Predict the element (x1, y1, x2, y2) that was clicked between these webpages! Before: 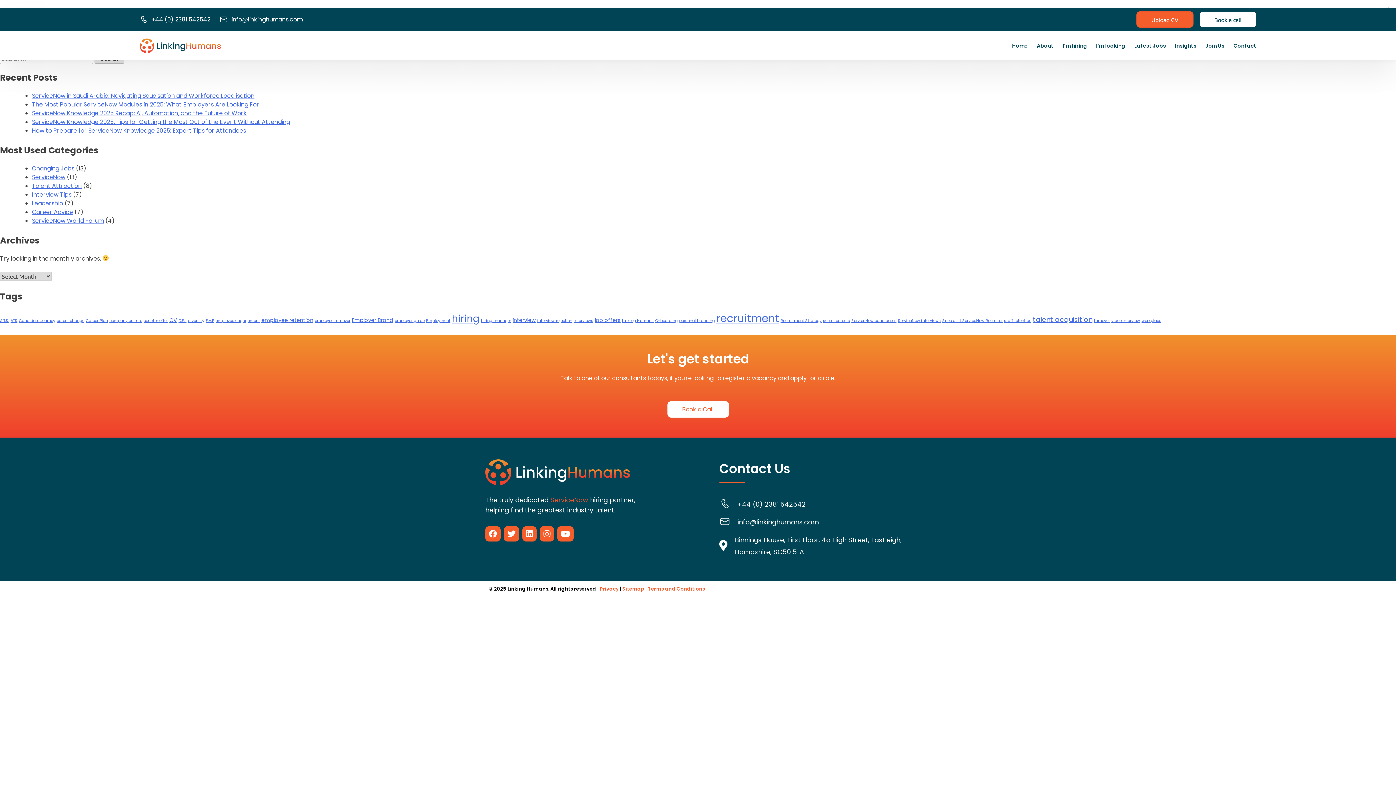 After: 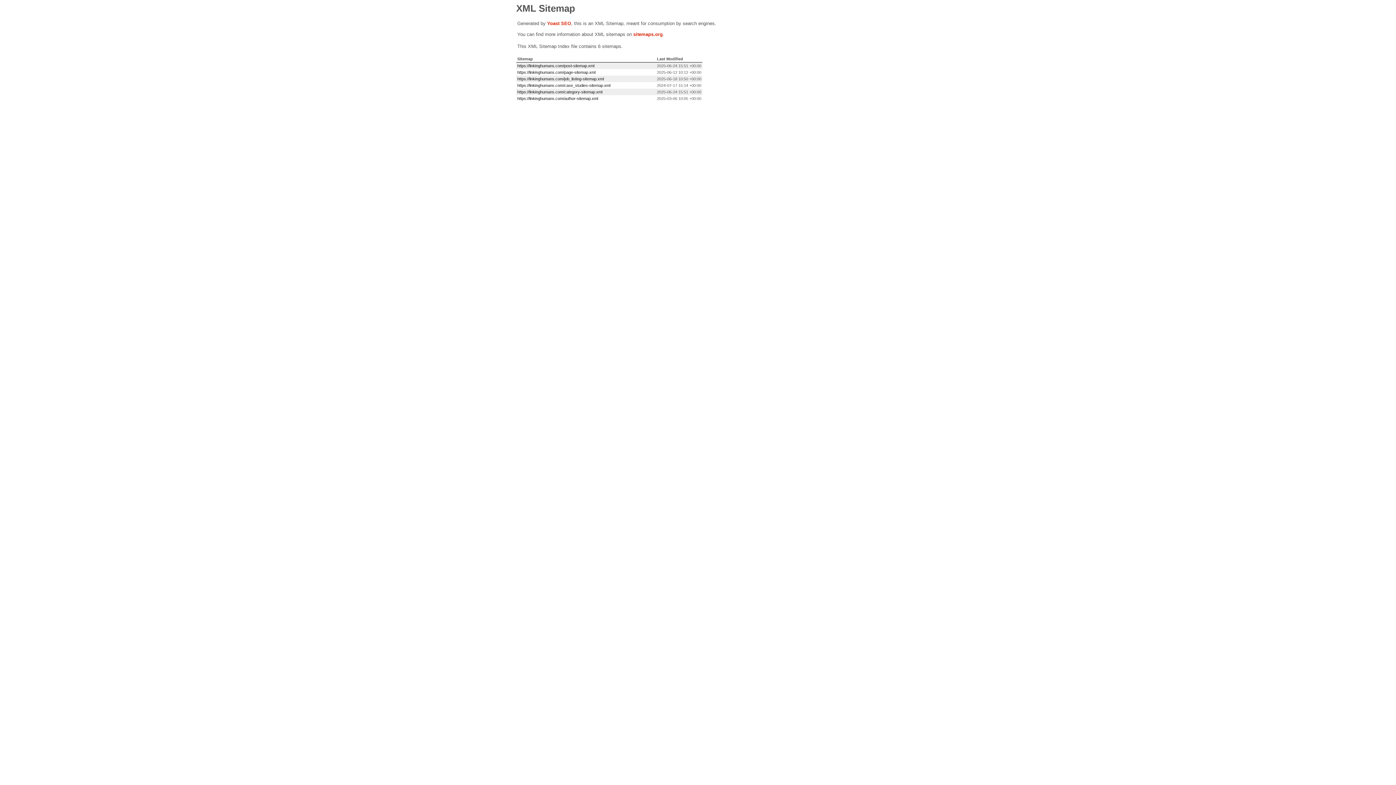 Action: bbox: (622, 585, 644, 592) label: Sitemap